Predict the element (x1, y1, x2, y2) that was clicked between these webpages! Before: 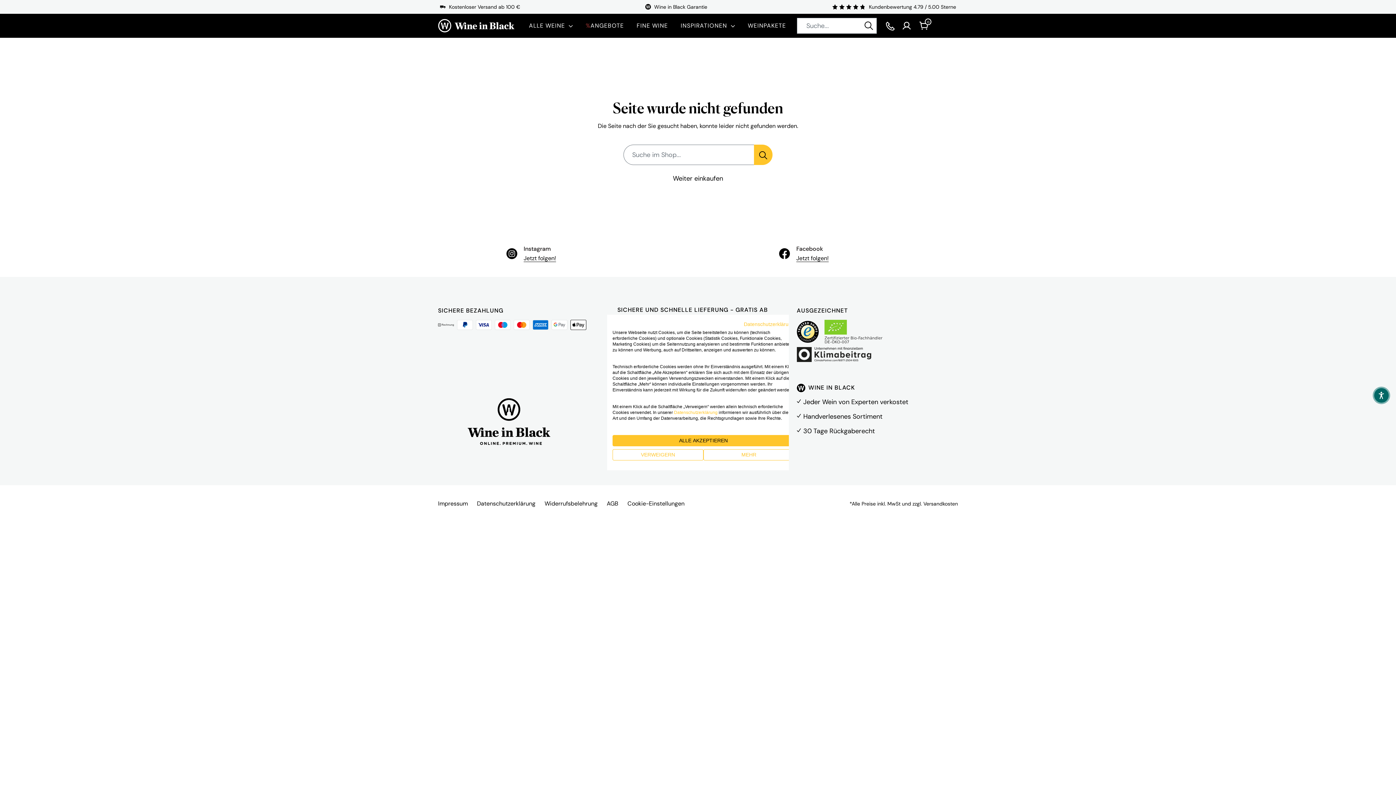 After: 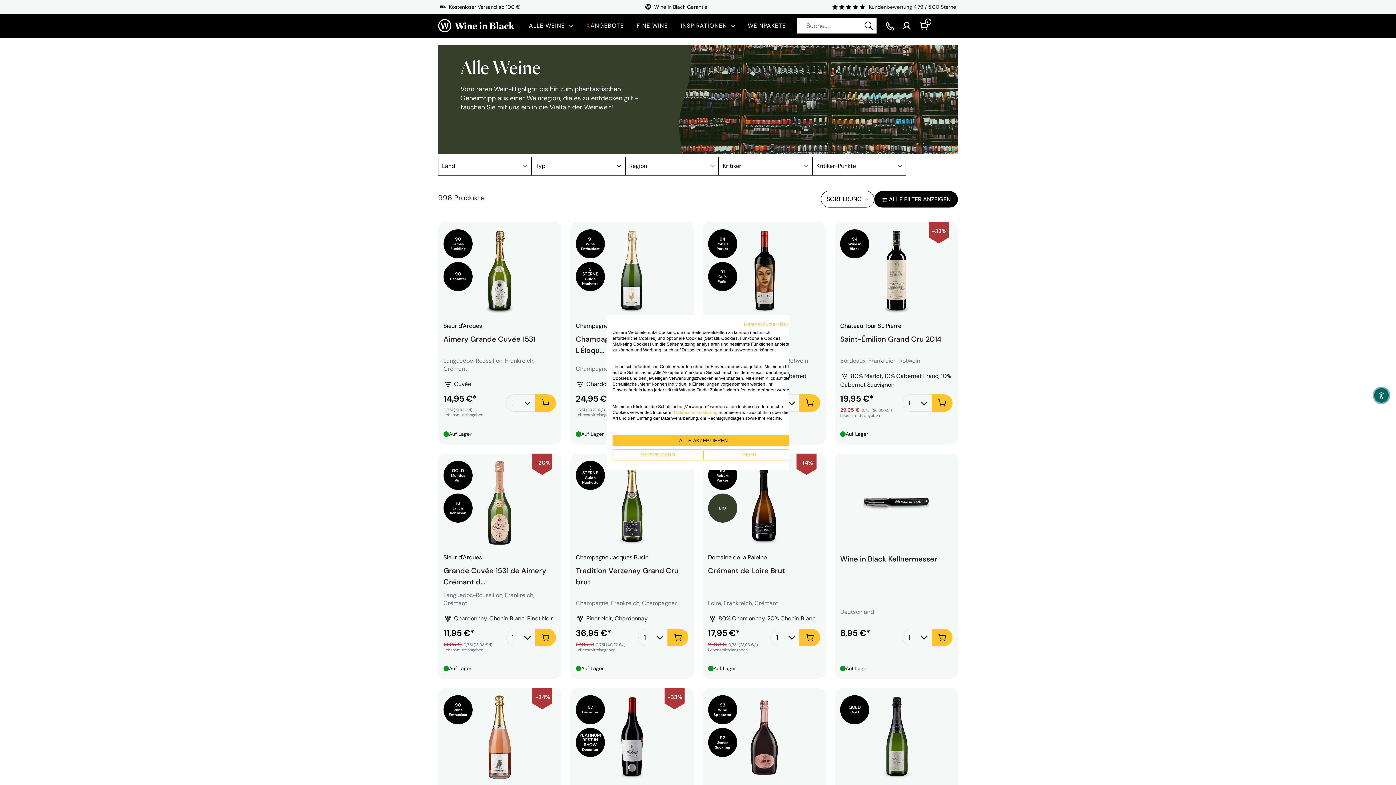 Action: label: Handverlesenes Sortiment bbox: (803, 412, 882, 420)